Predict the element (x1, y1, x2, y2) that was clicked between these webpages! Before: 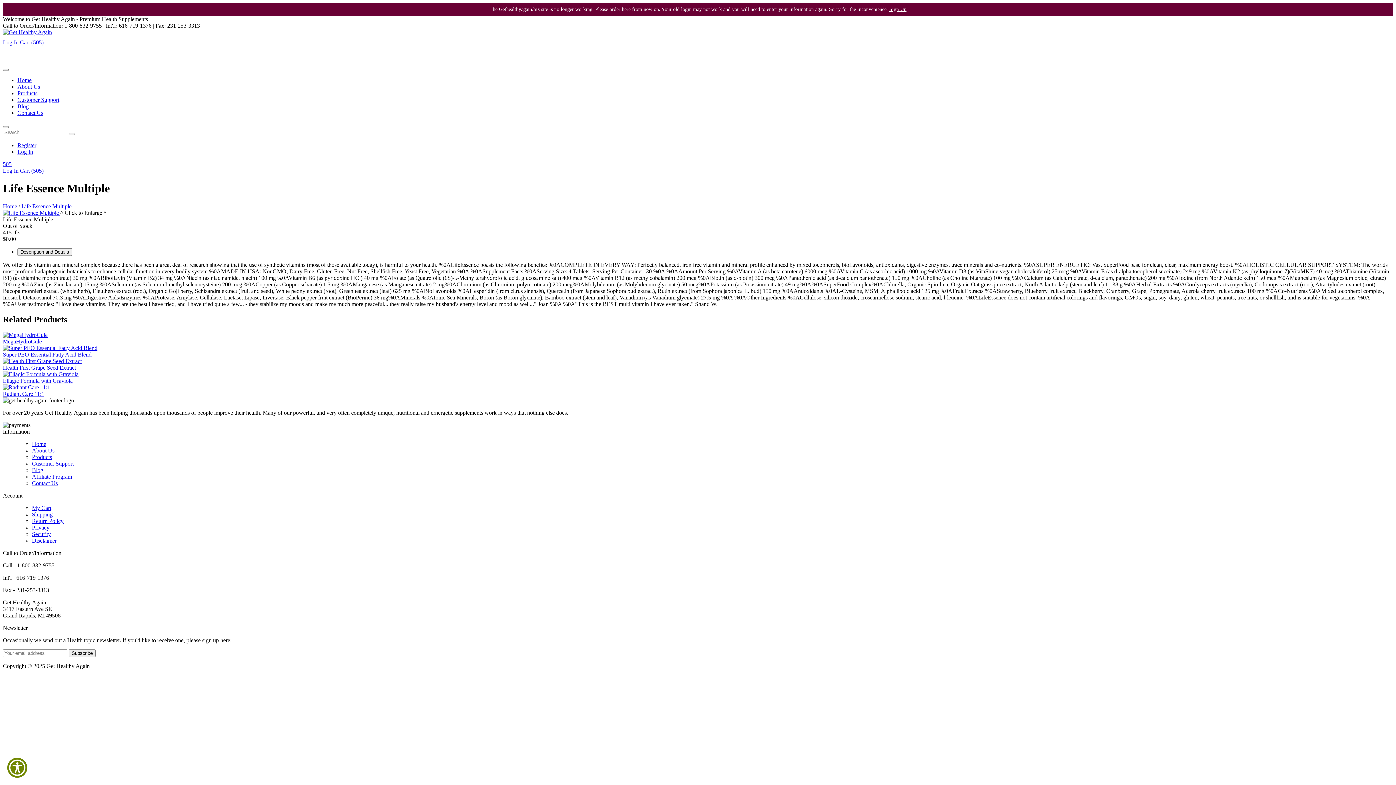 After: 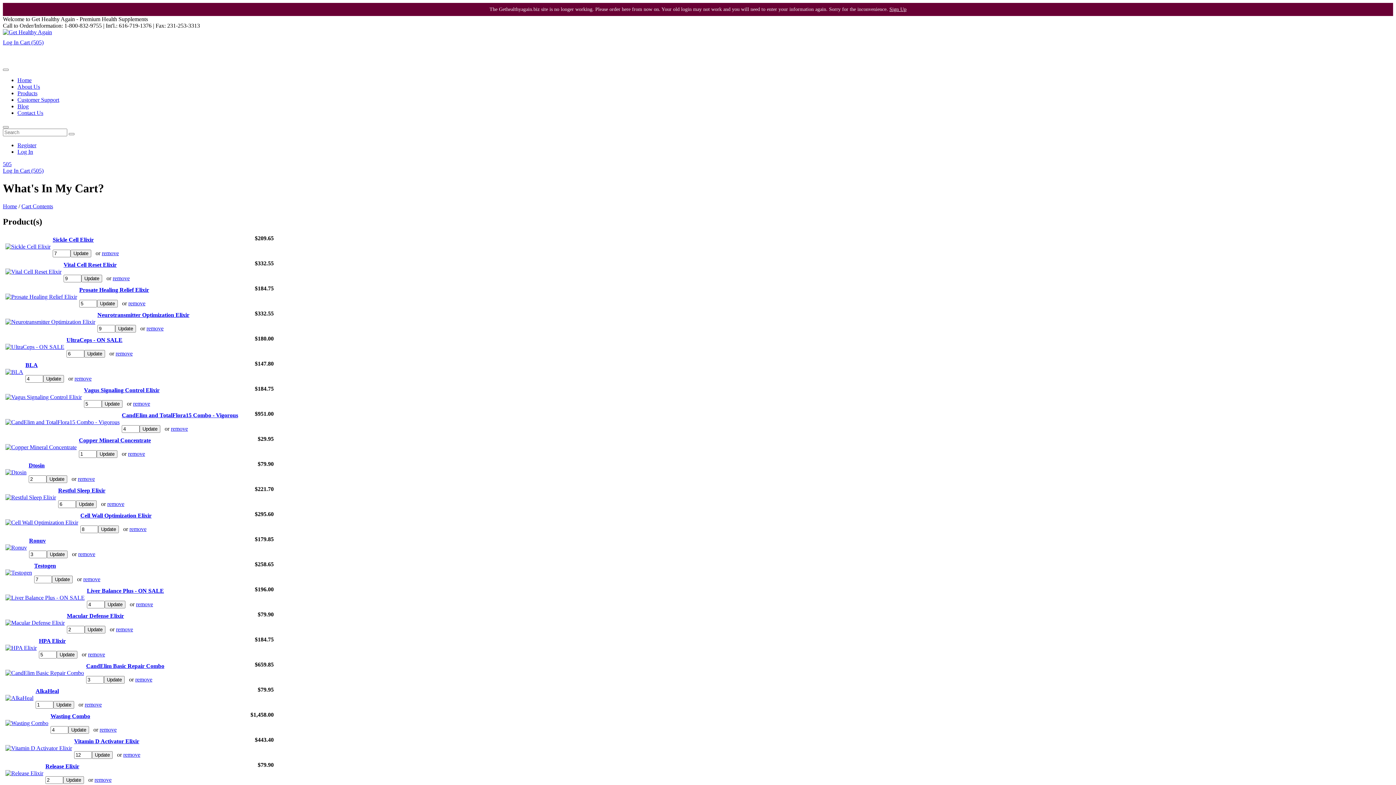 Action: bbox: (32, 504, 51, 511) label: My Cart